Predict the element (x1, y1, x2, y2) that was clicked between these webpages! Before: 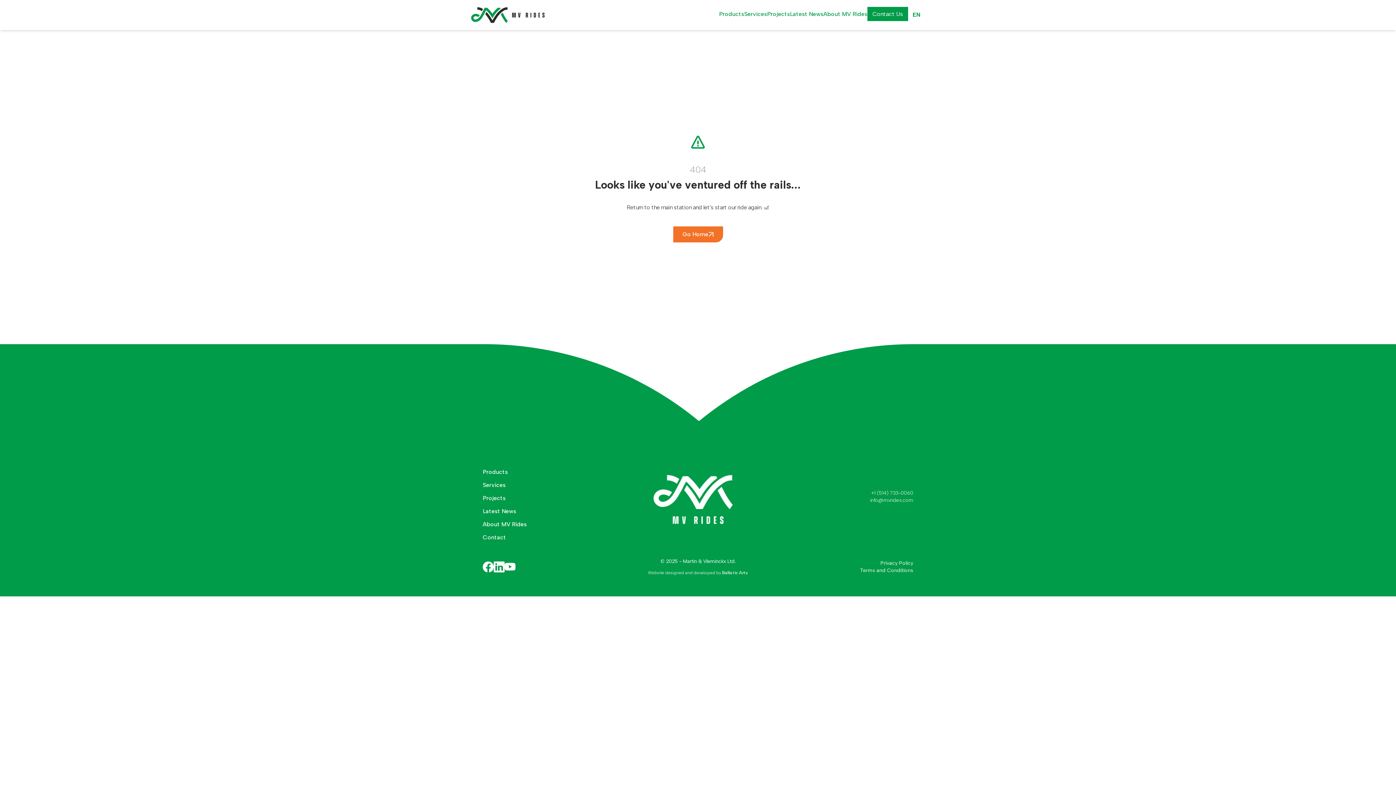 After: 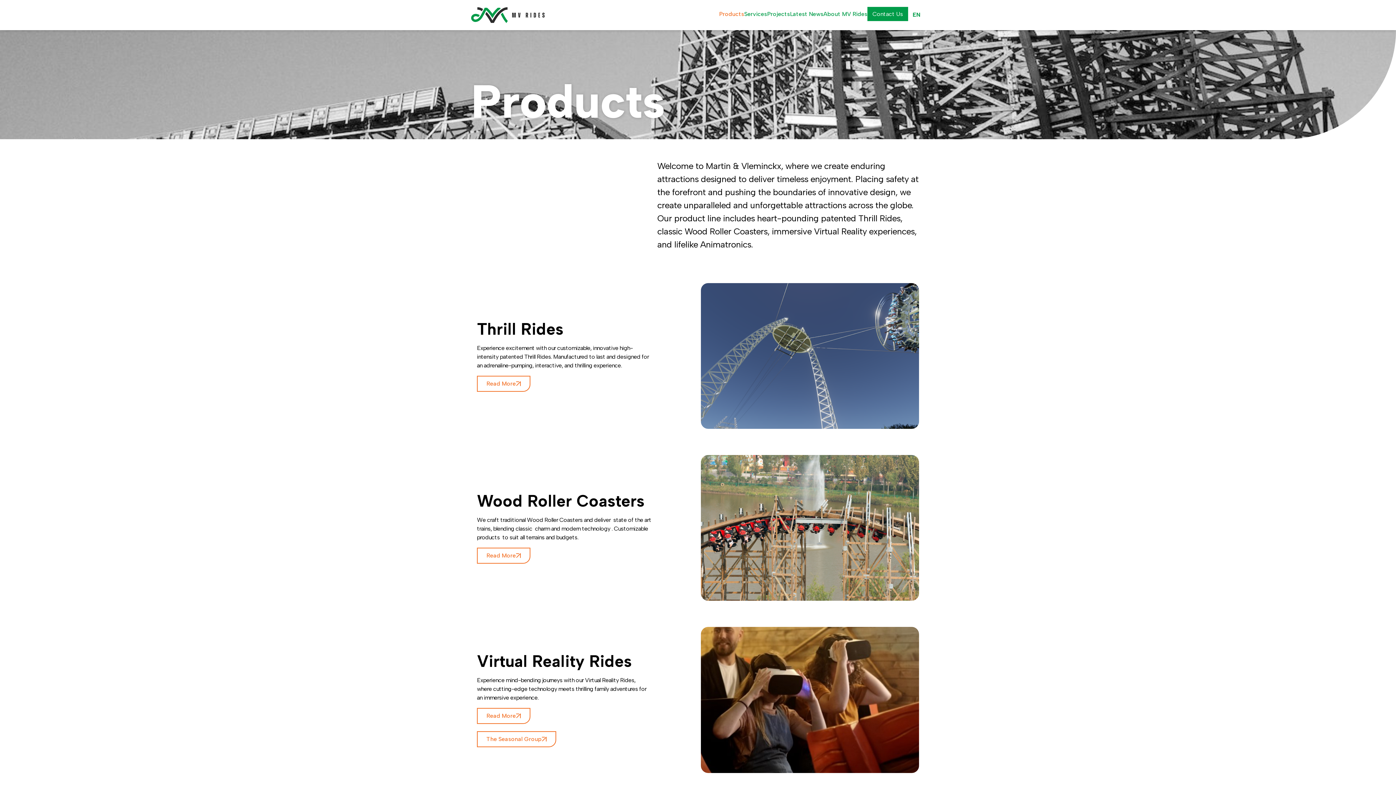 Action: bbox: (482, 468, 508, 475) label: Products